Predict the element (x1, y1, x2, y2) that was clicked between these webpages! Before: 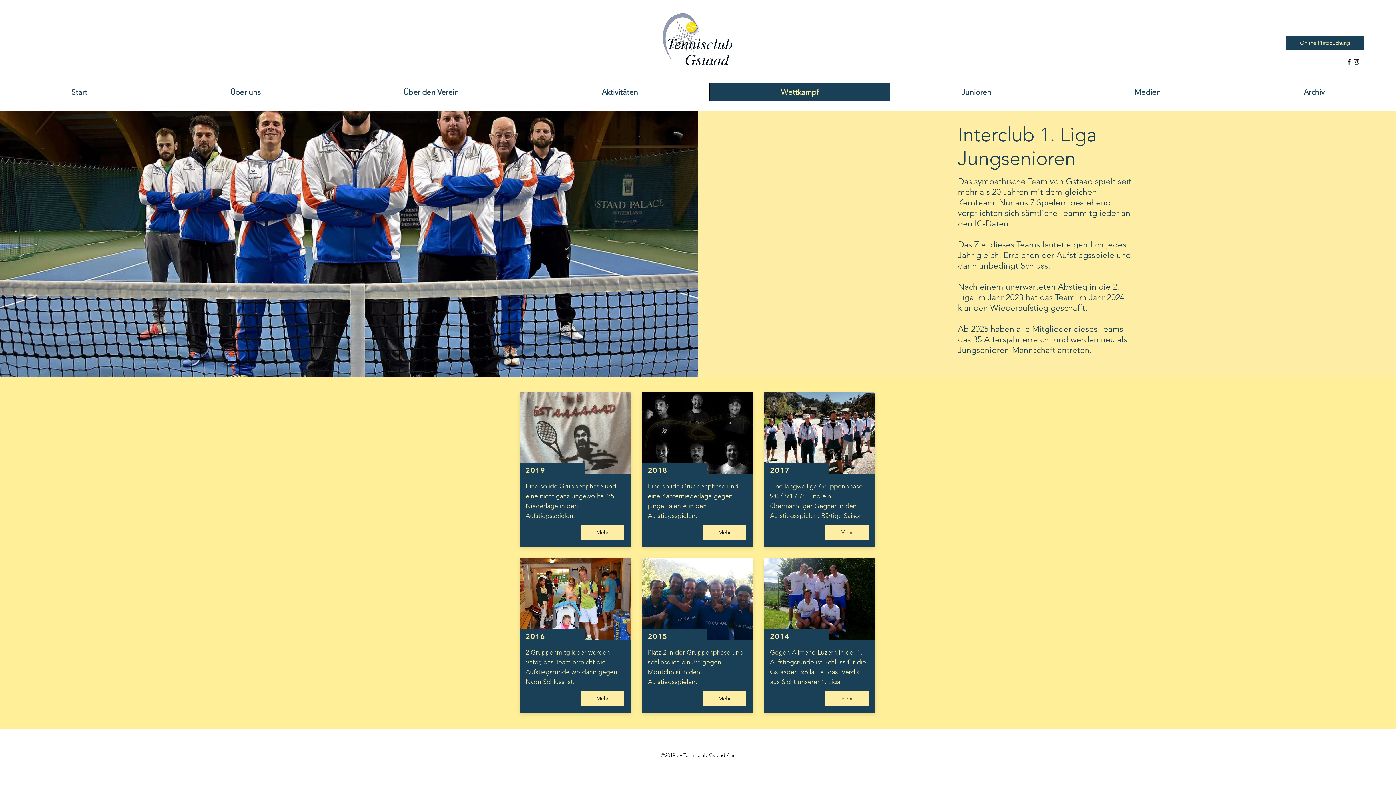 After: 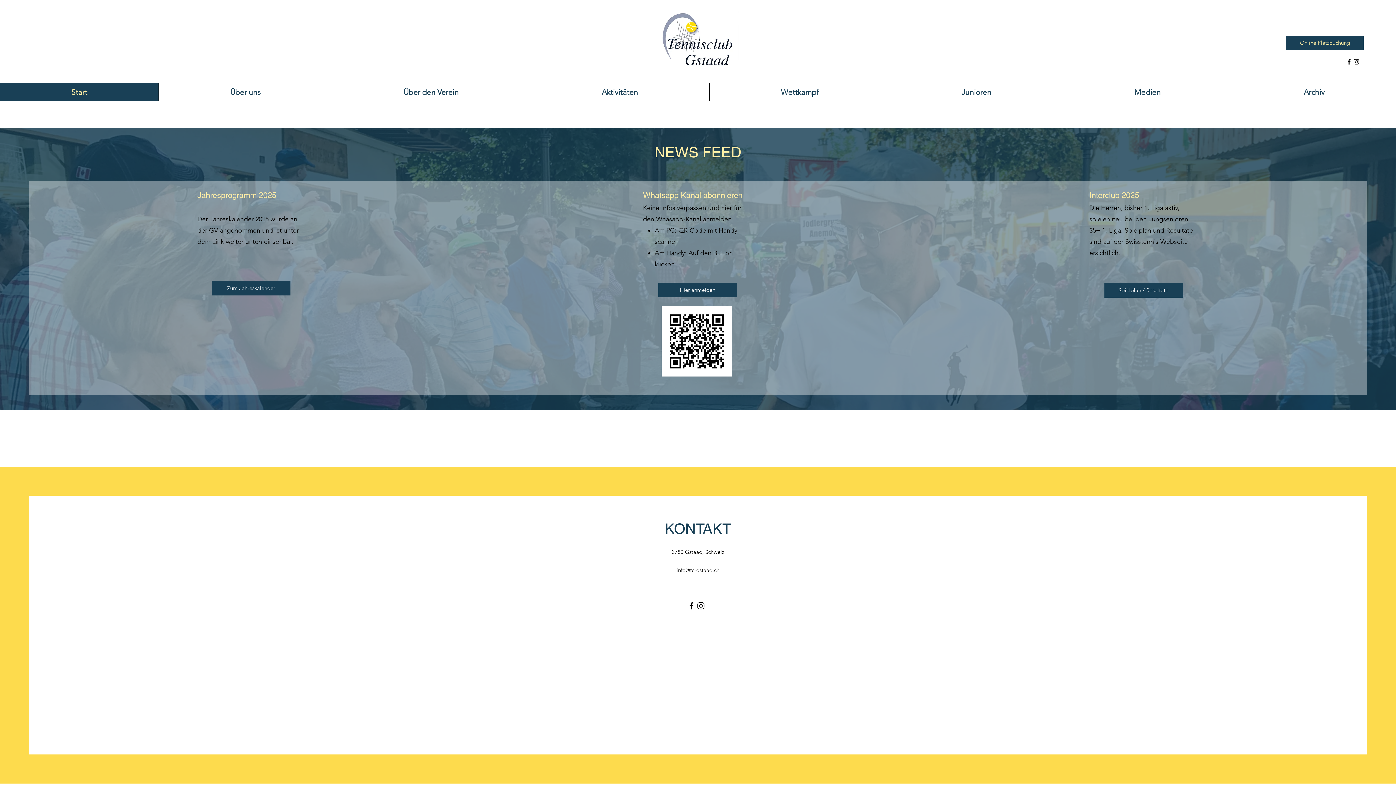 Action: bbox: (657, 10, 739, 69)